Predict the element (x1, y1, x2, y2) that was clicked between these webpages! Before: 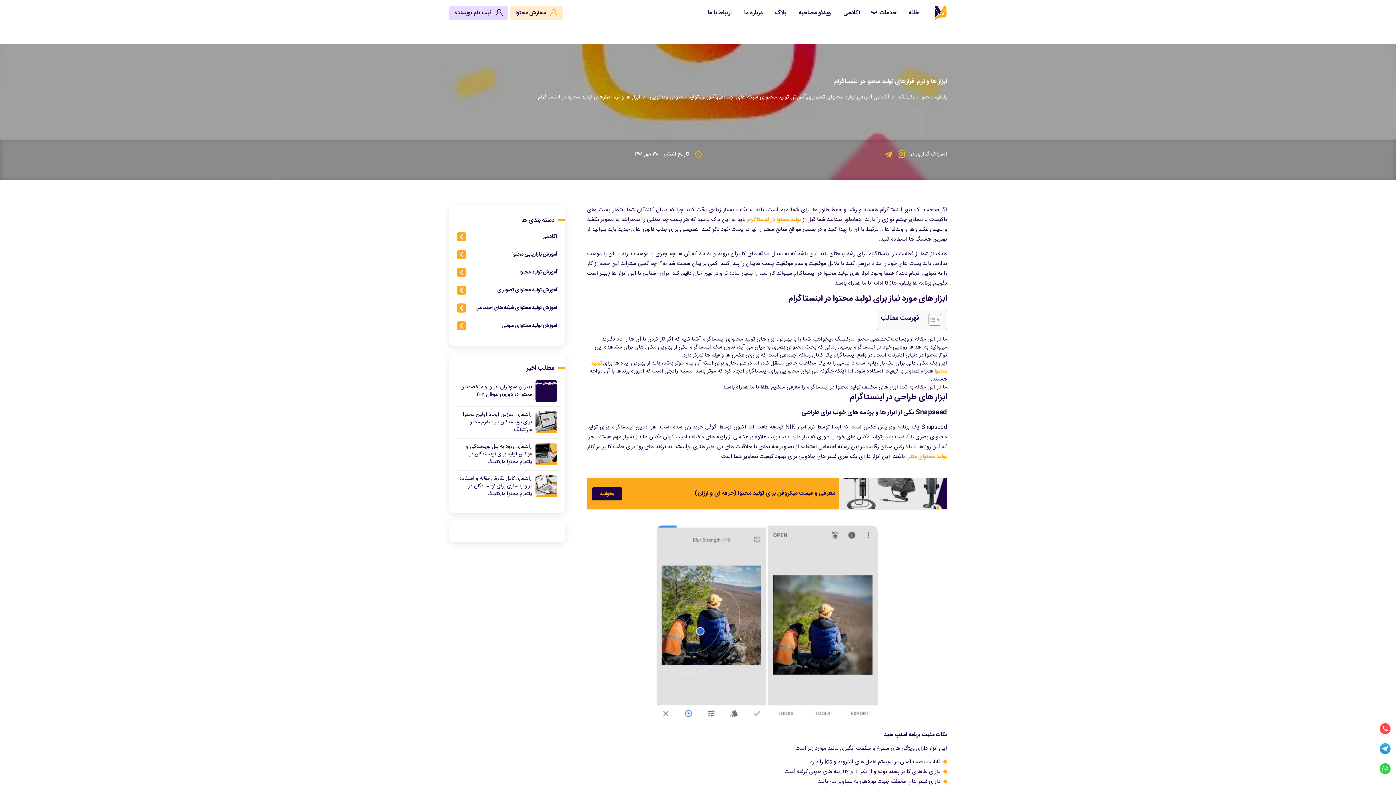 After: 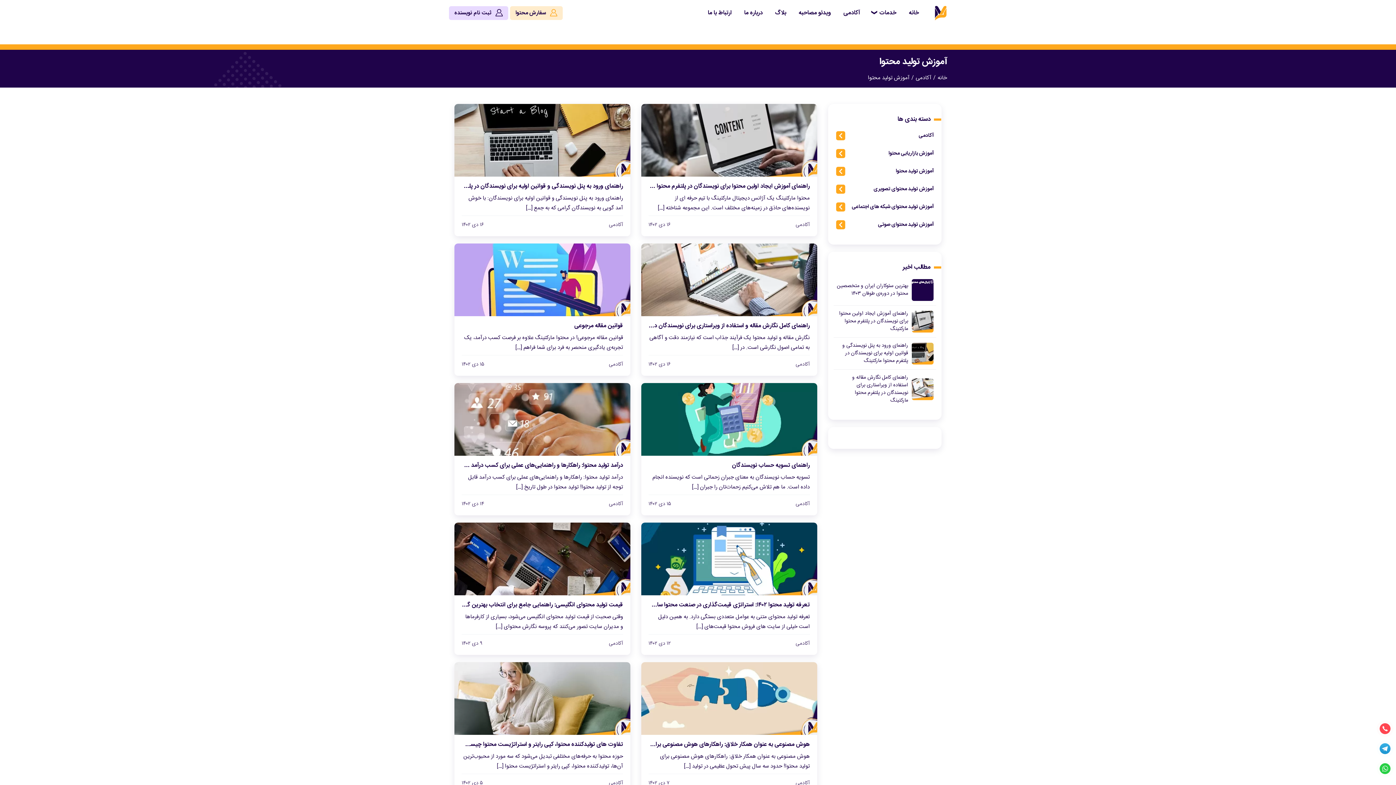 Action: label: آموزش تولید محتوا bbox: (454, 263, 560, 281)